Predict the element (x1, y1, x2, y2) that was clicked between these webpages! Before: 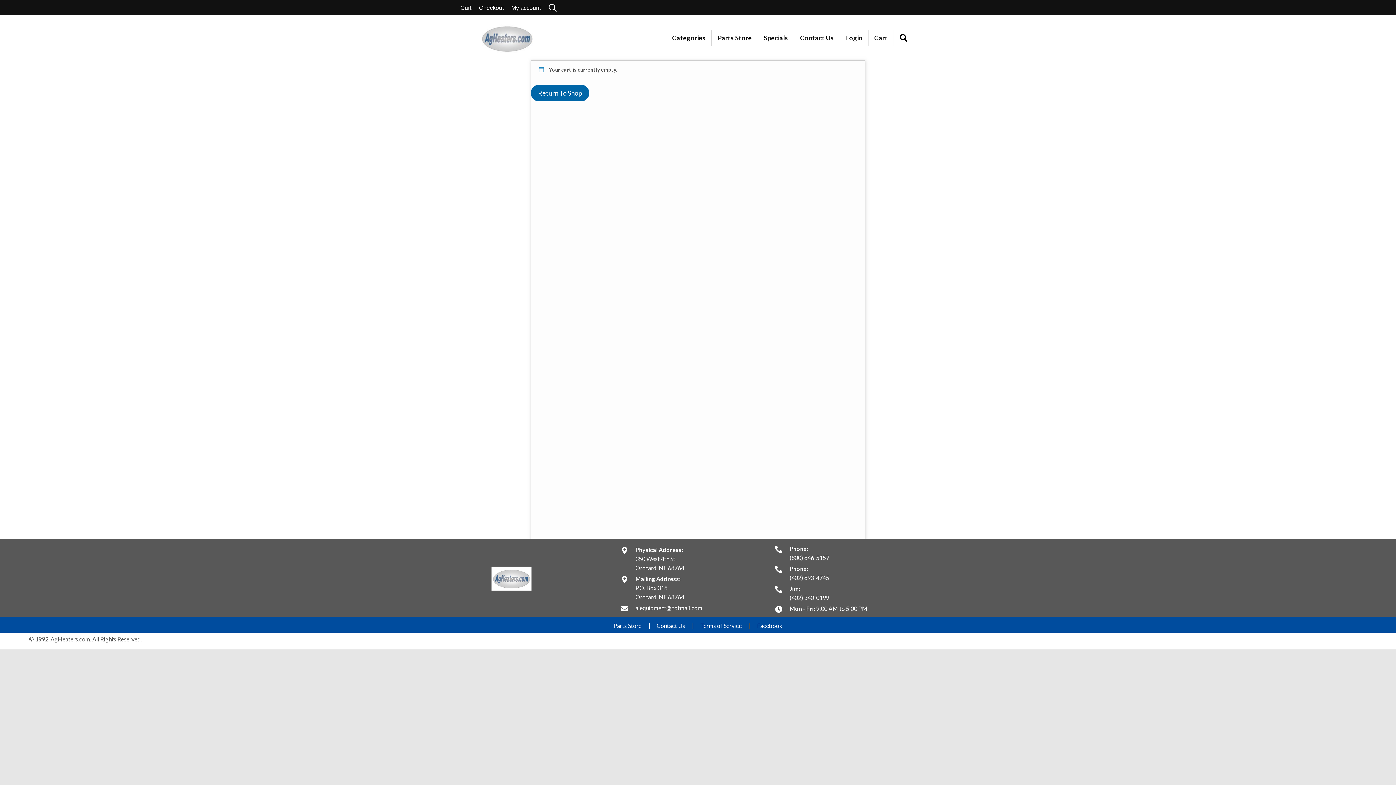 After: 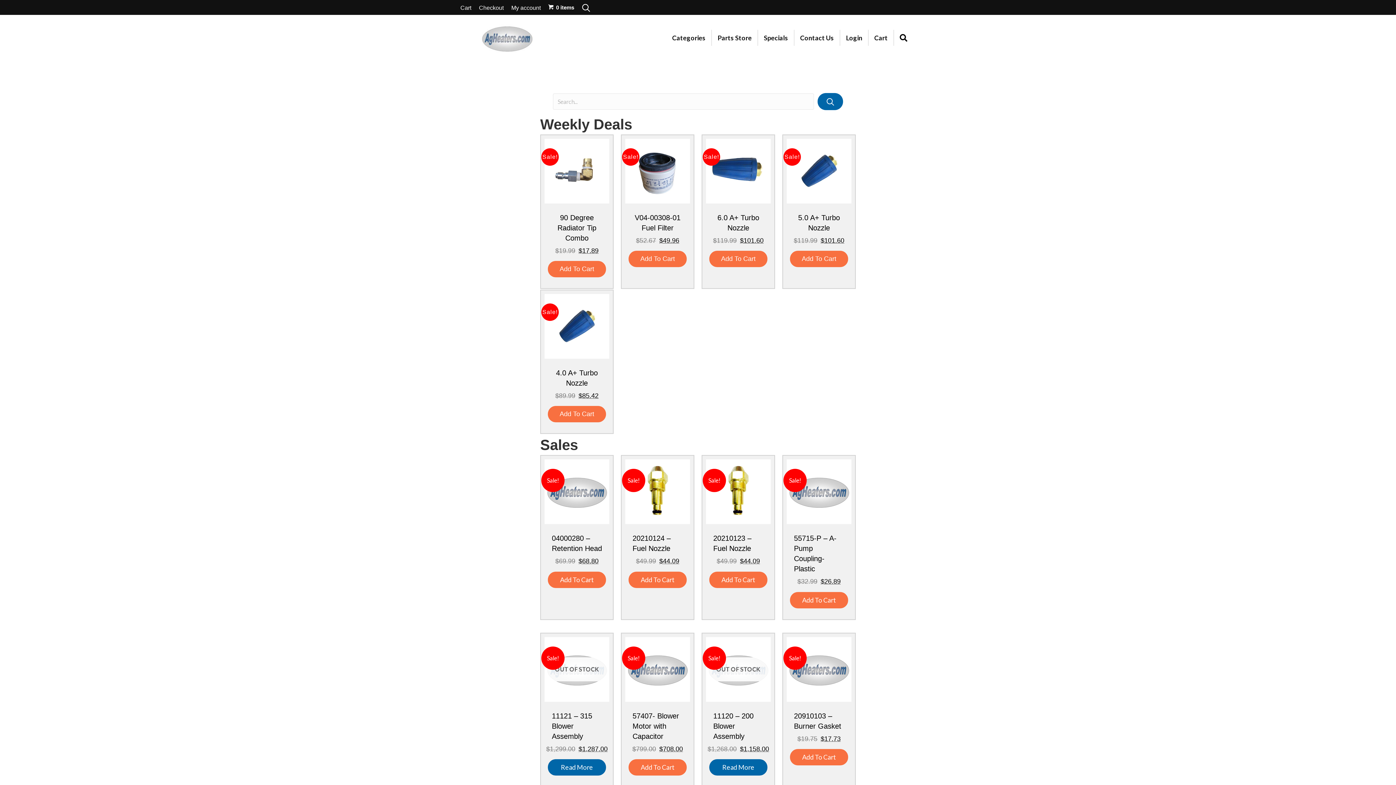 Action: label: Specials bbox: (758, 29, 794, 45)